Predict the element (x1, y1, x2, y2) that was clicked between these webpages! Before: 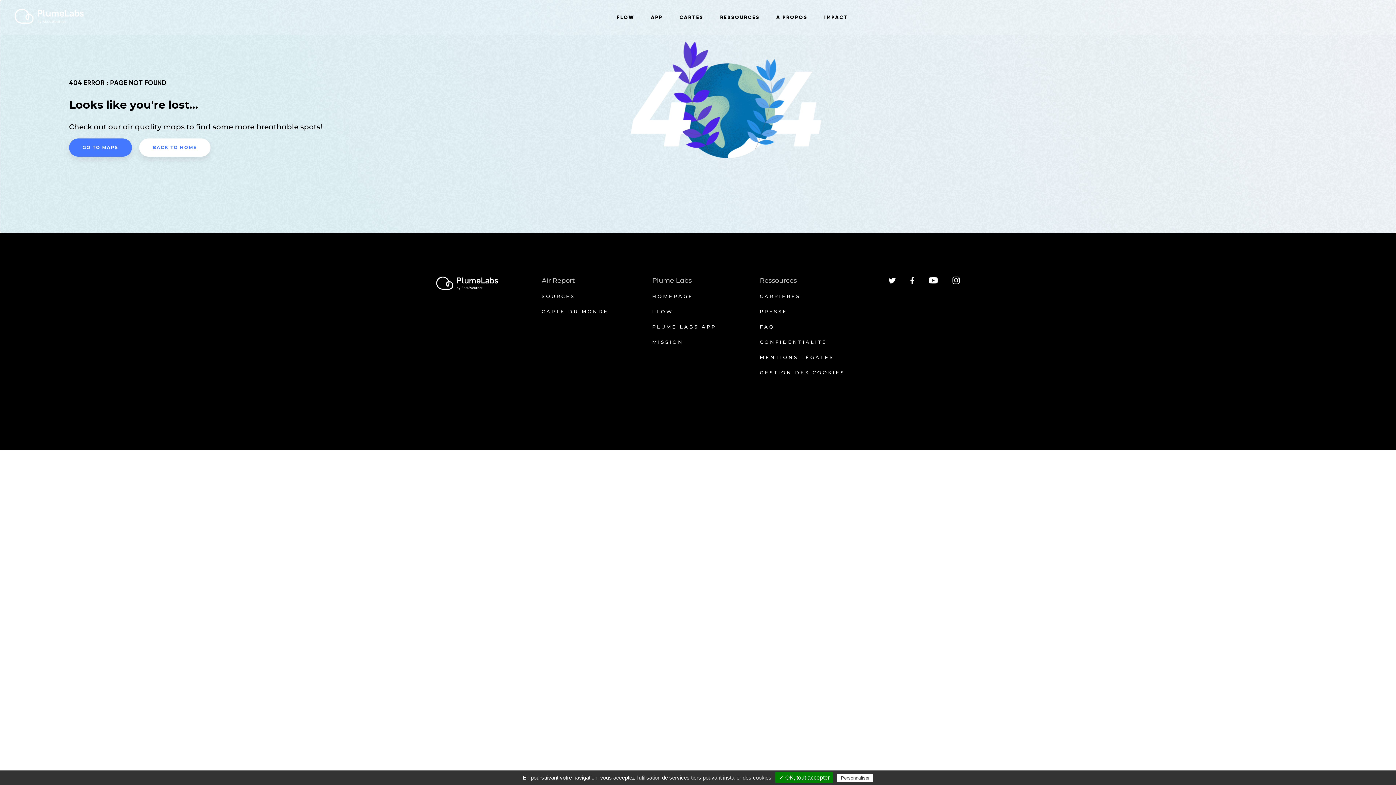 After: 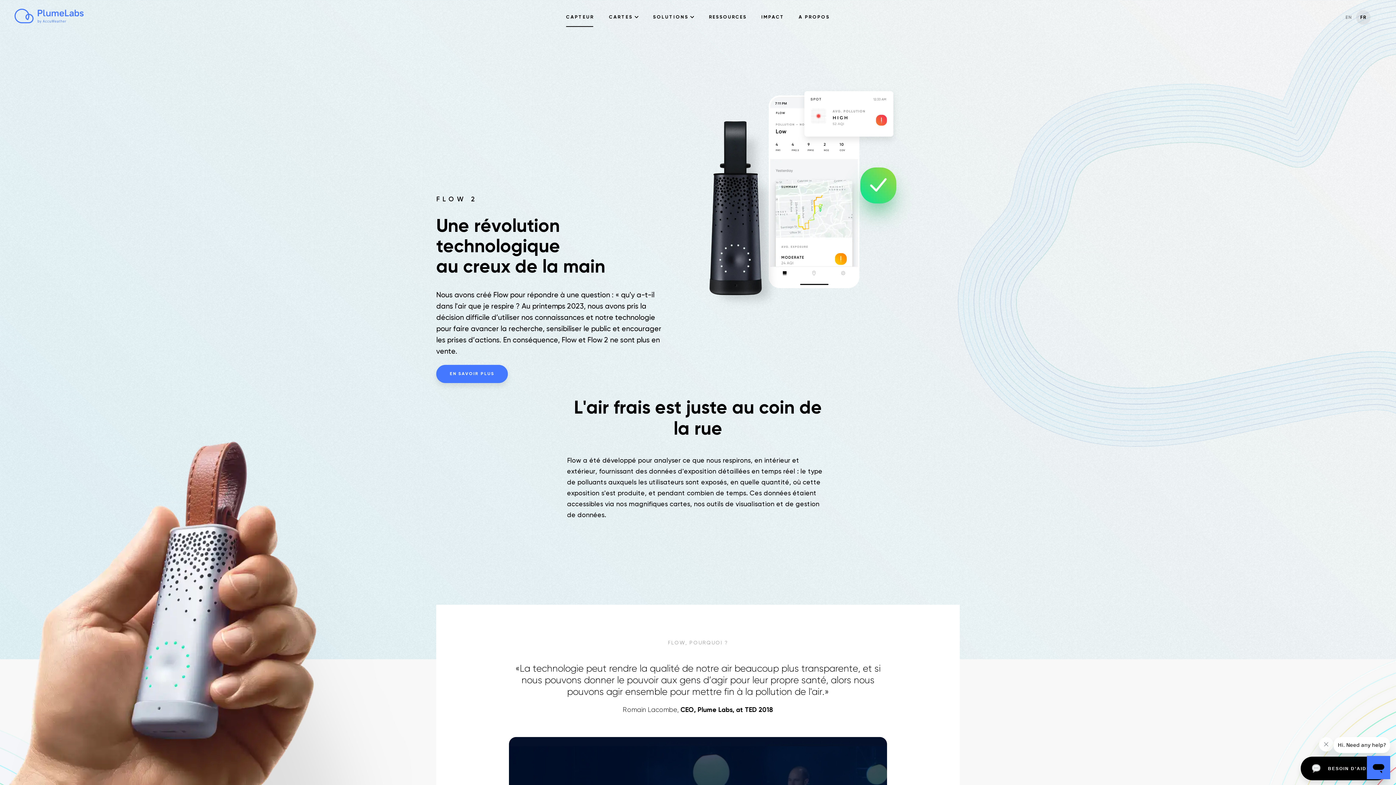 Action: bbox: (652, 308, 673, 314) label: FLOW